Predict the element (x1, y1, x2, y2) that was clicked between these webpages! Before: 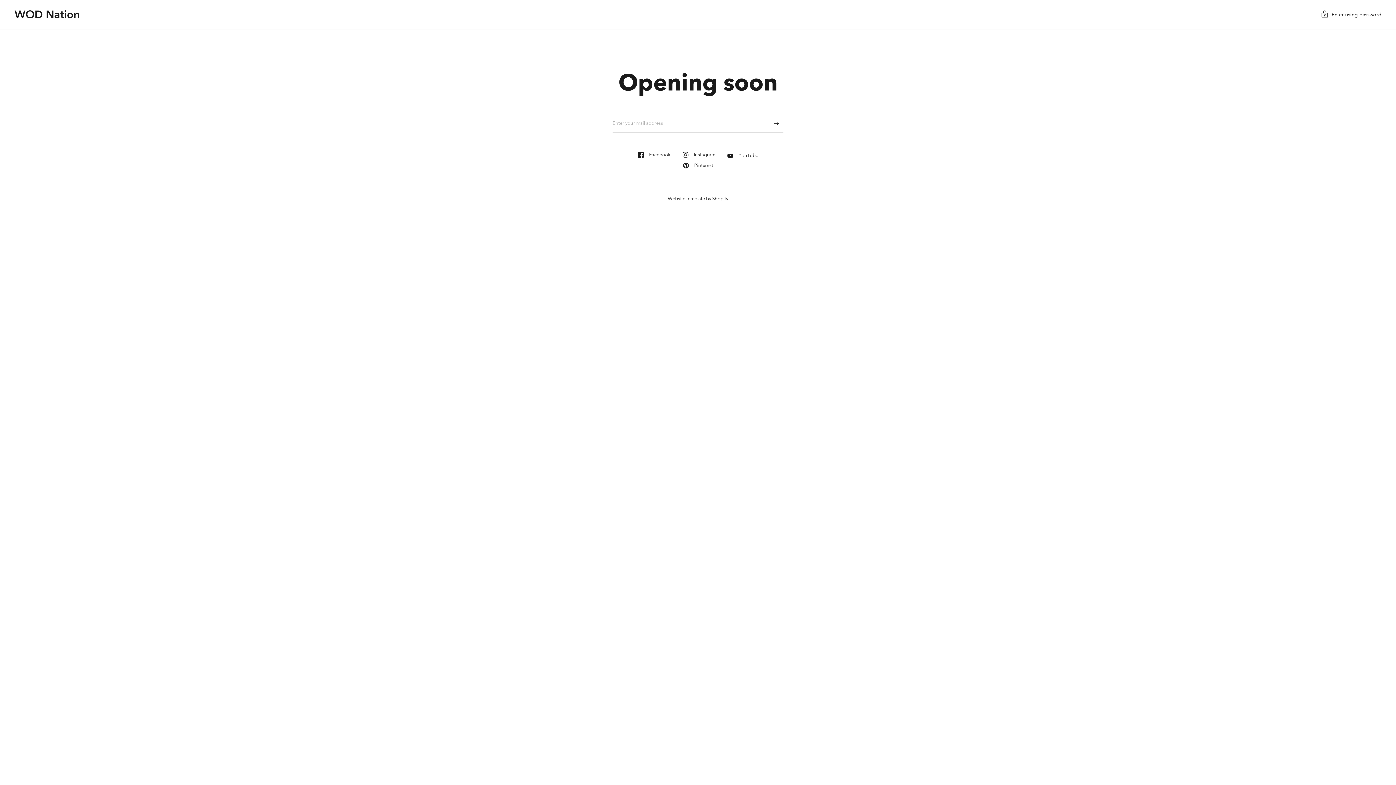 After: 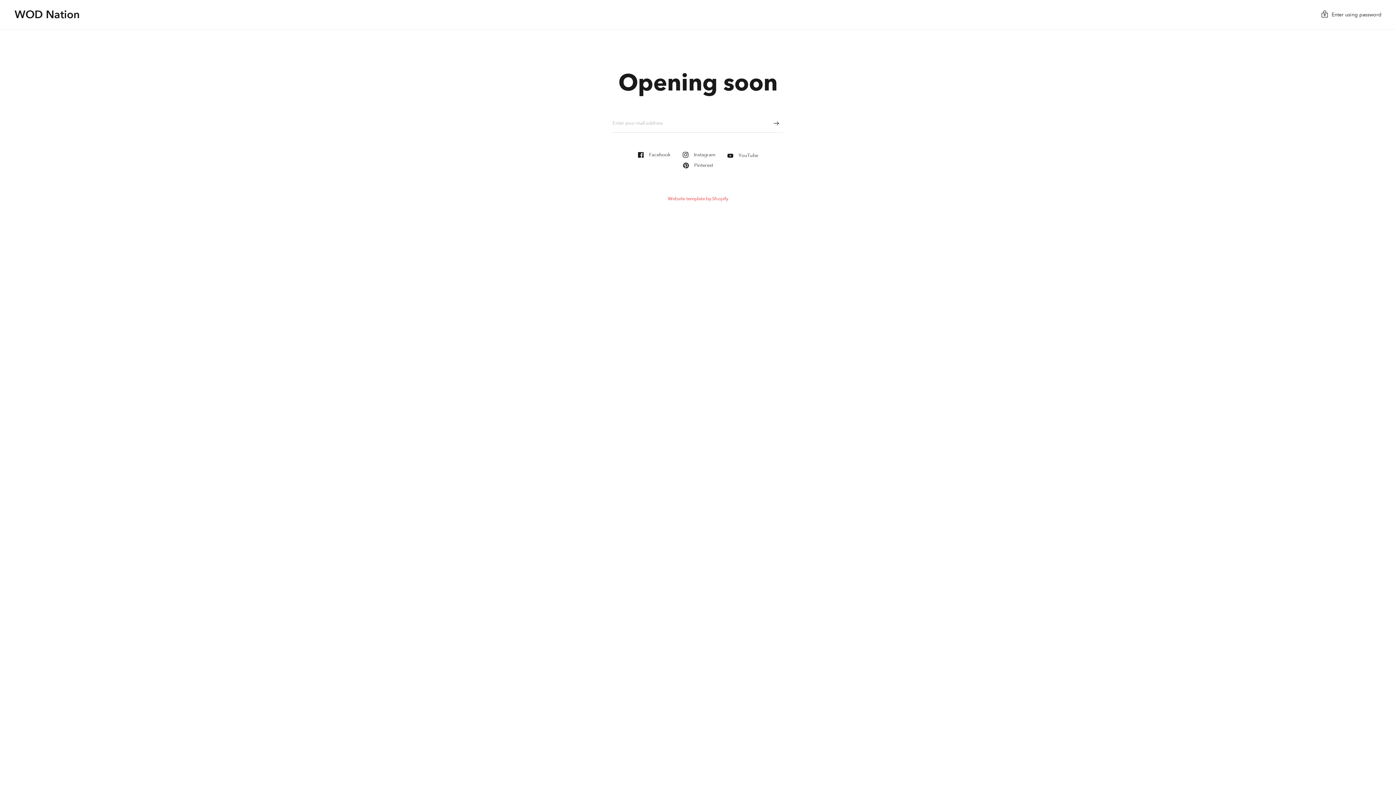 Action: label: Website template by Shopify bbox: (667, 196, 728, 201)